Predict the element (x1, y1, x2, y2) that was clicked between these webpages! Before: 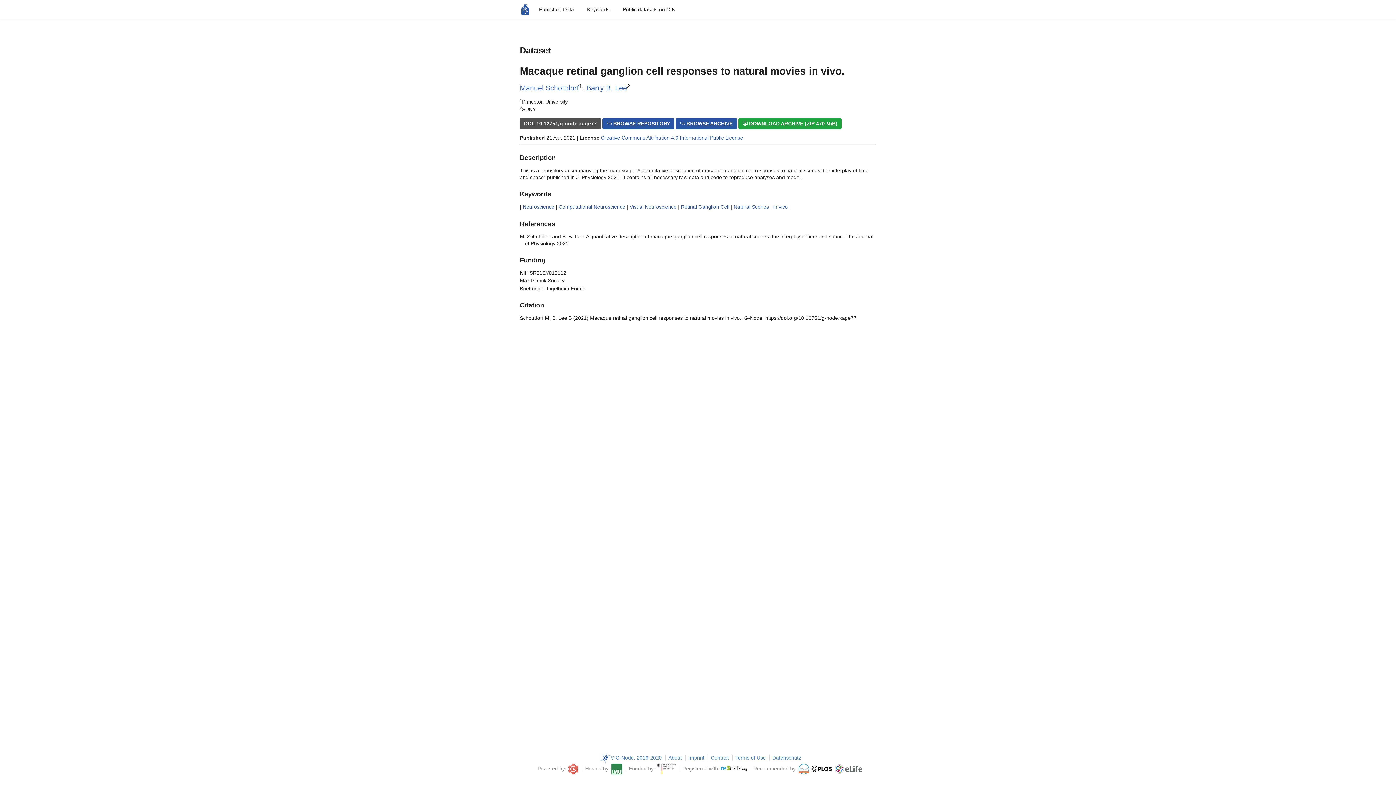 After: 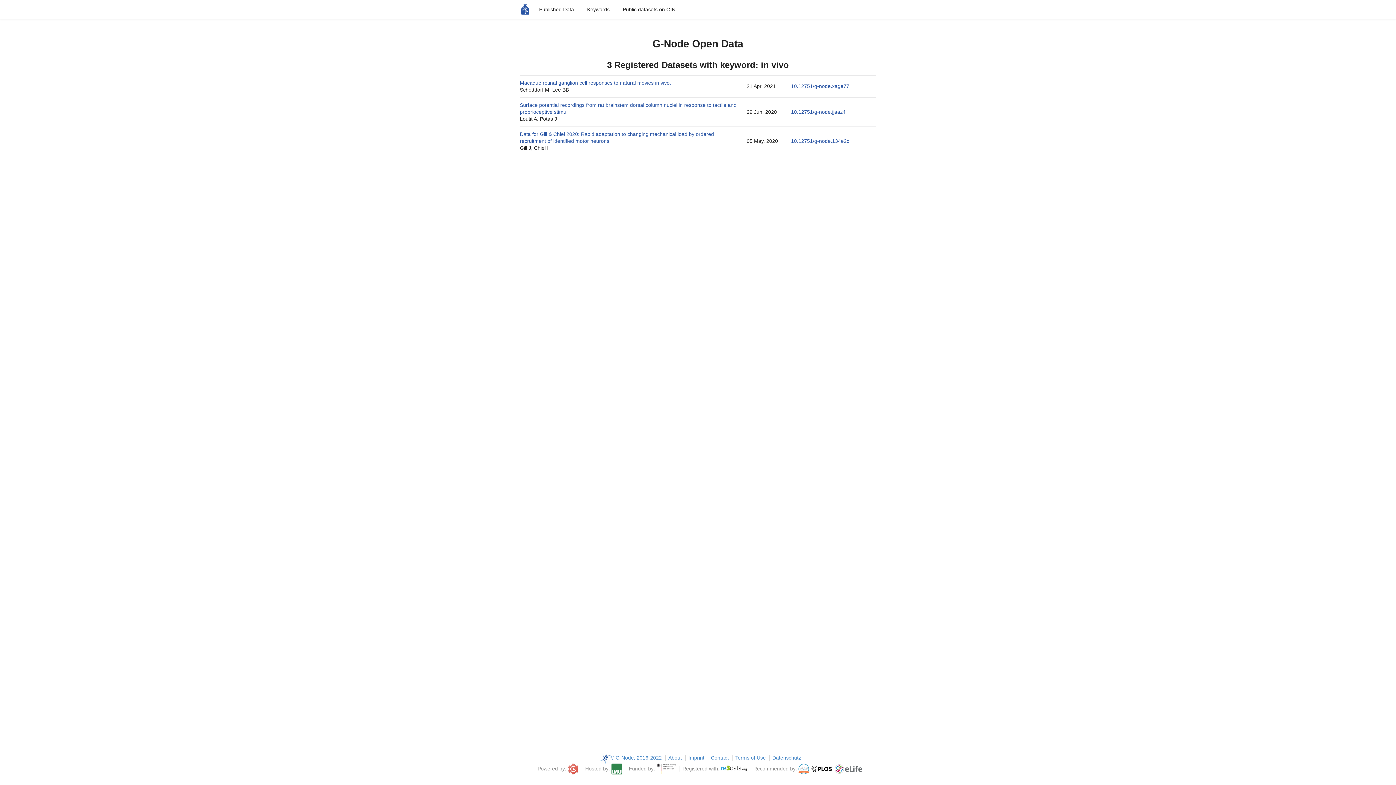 Action: label: in vivo bbox: (773, 204, 788, 209)